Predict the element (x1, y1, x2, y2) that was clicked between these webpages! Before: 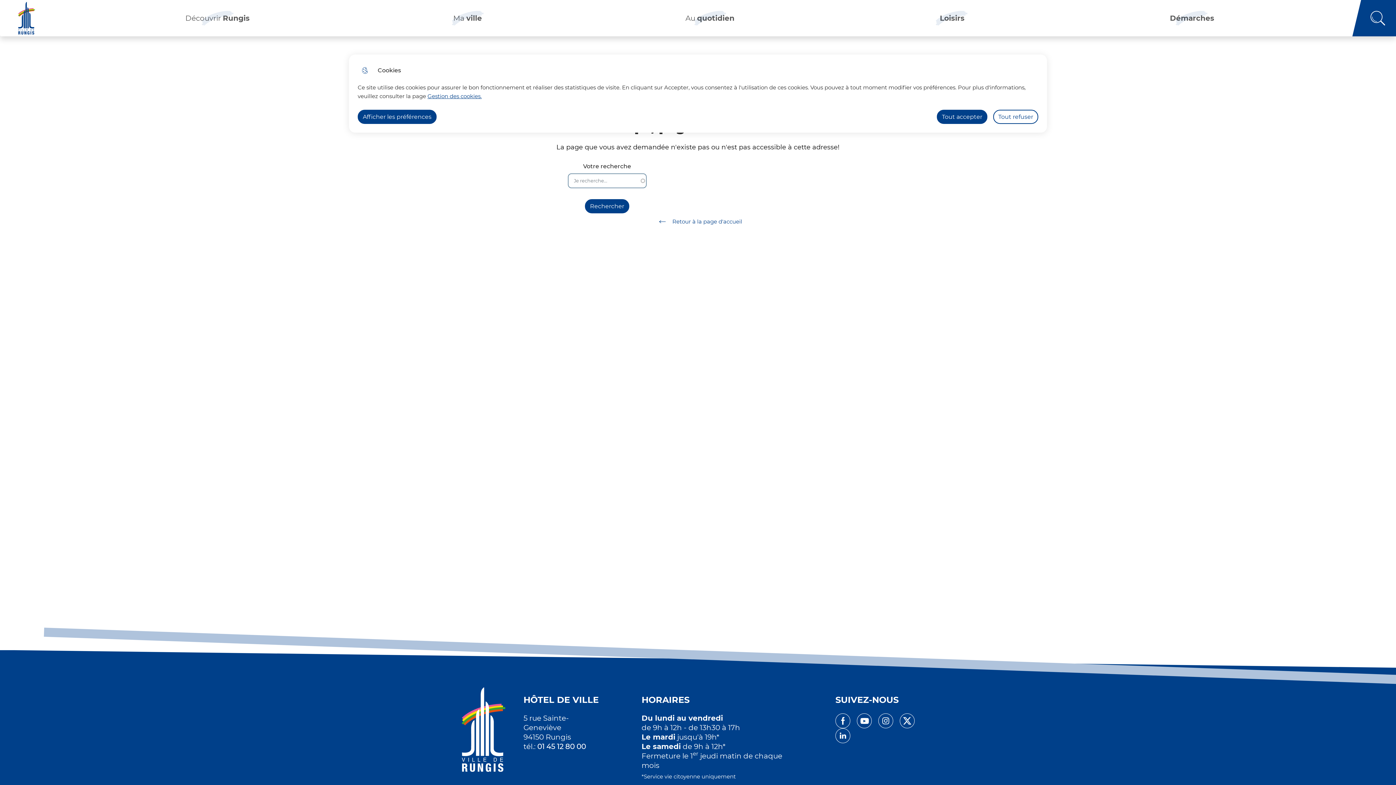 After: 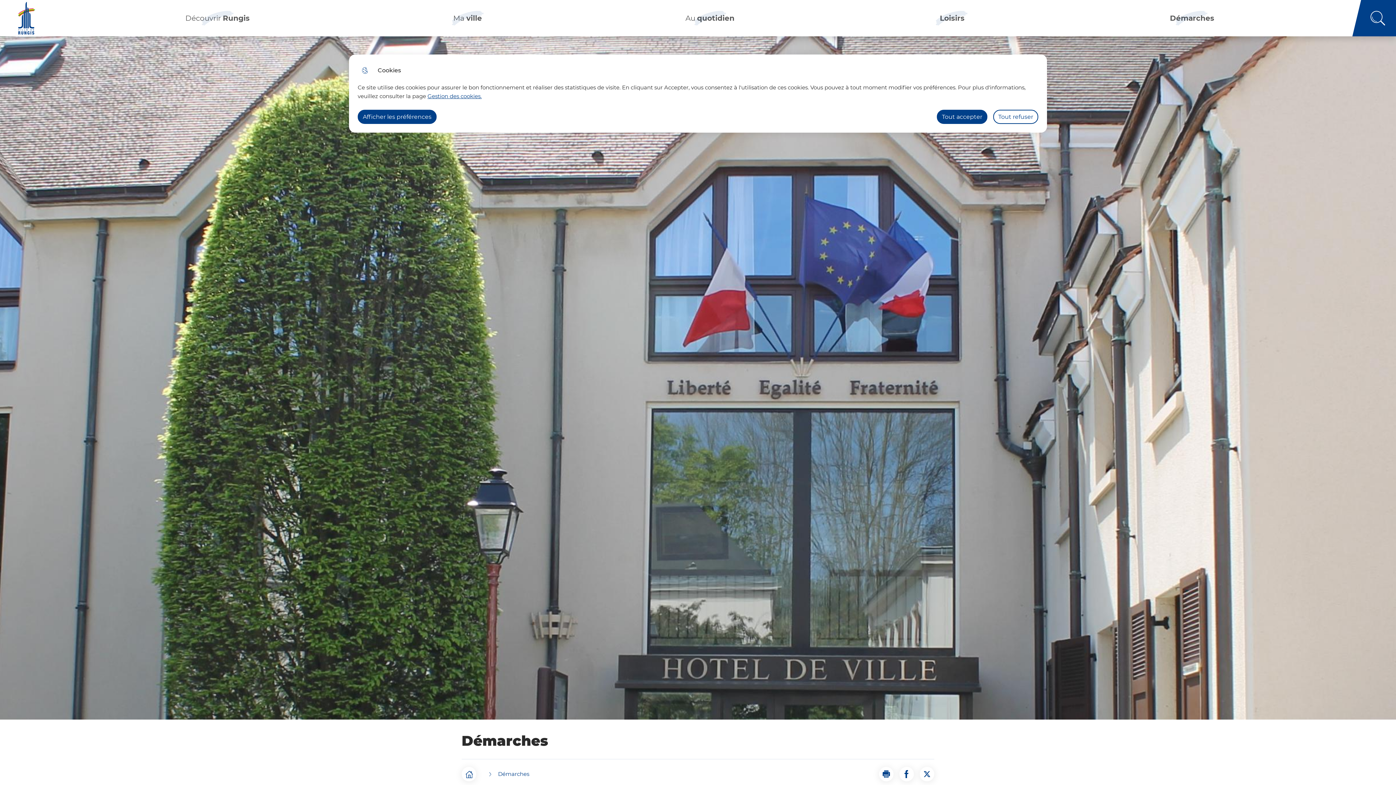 Action: bbox: (1168, 14, 1214, 21) label: Démarches